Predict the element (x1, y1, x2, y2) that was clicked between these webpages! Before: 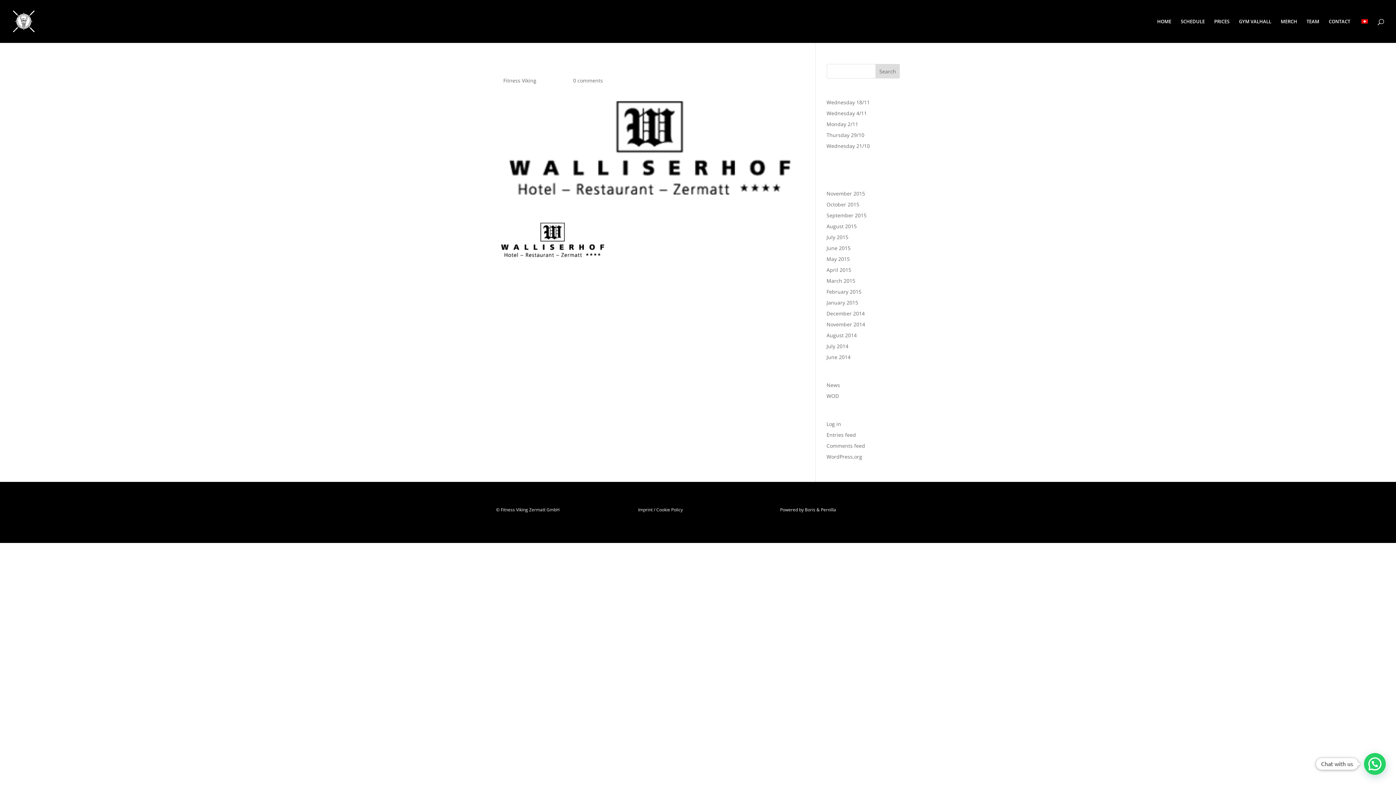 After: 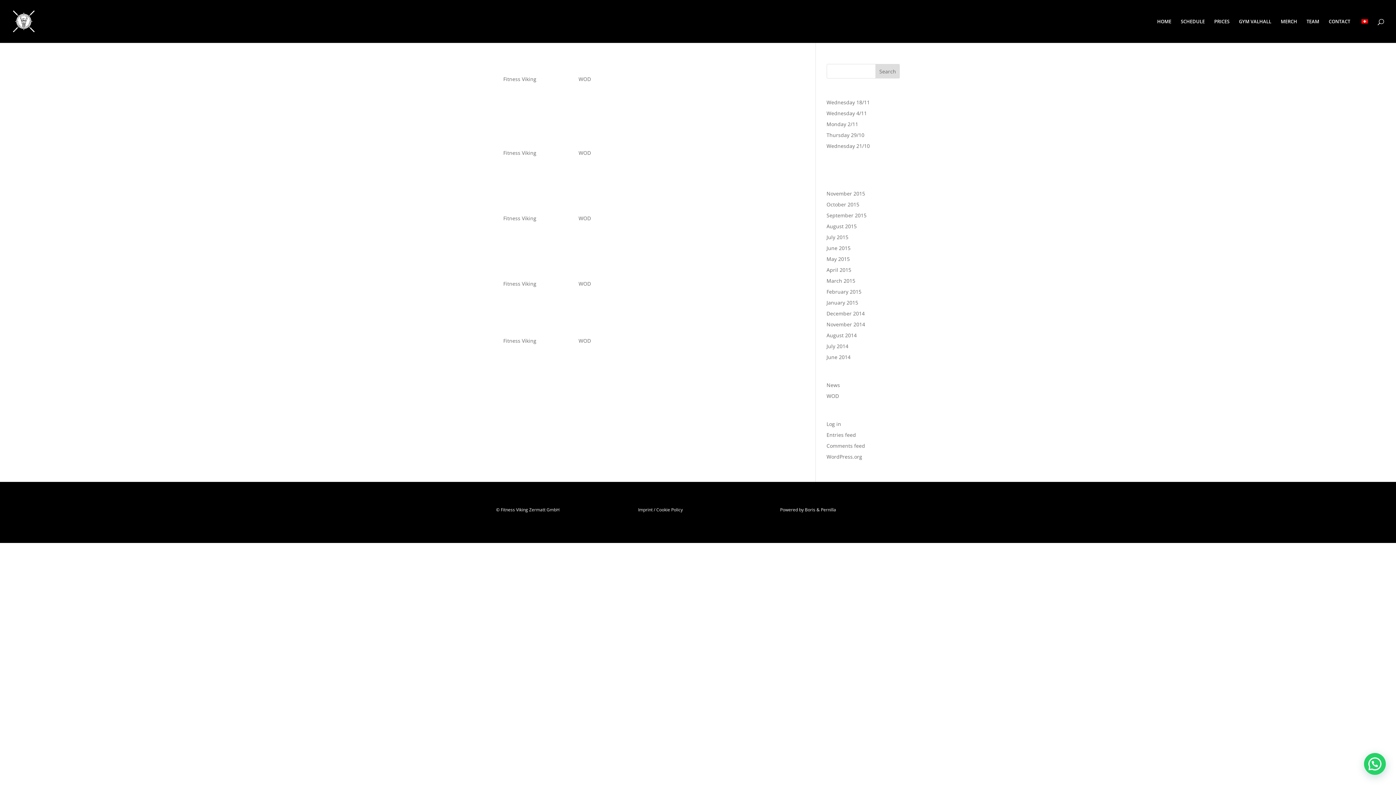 Action: bbox: (826, 266, 851, 273) label: April 2015